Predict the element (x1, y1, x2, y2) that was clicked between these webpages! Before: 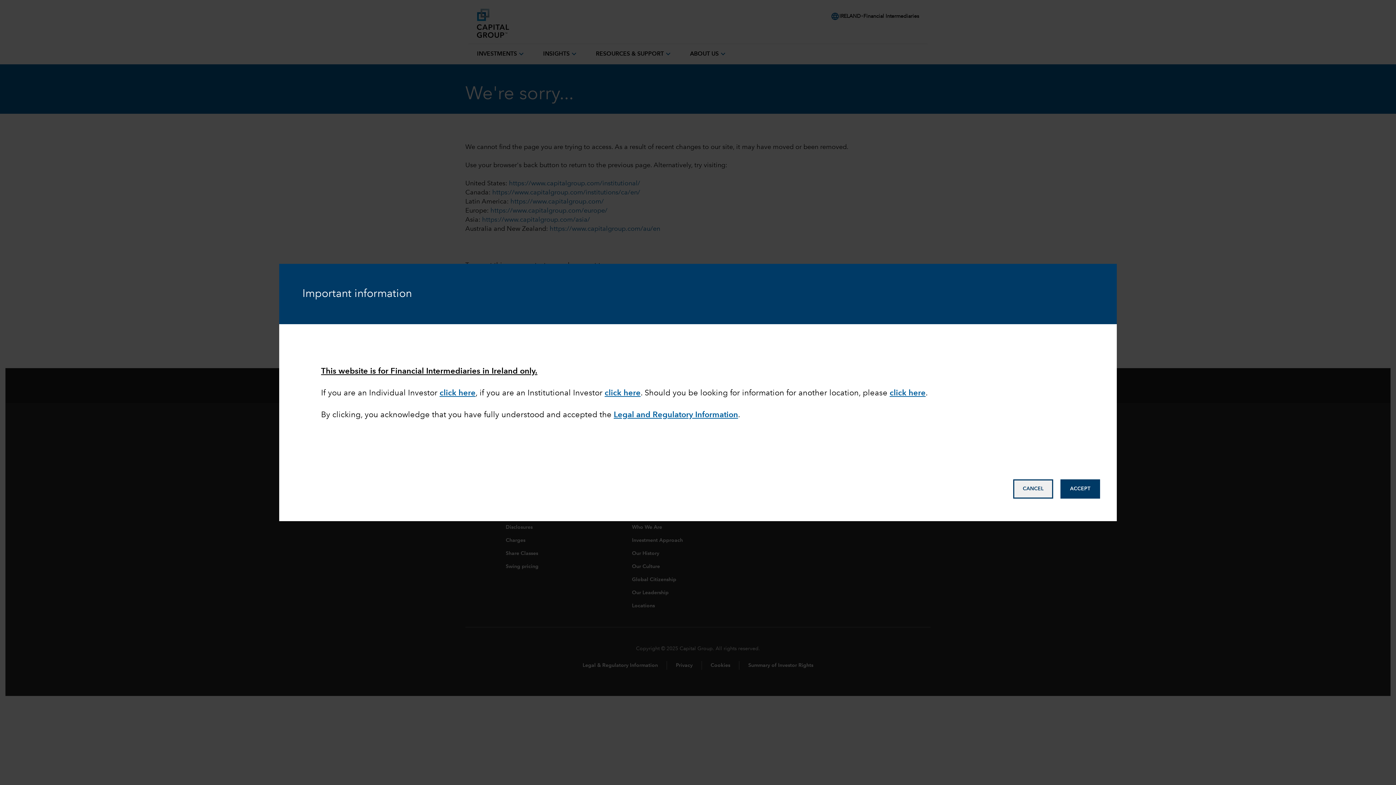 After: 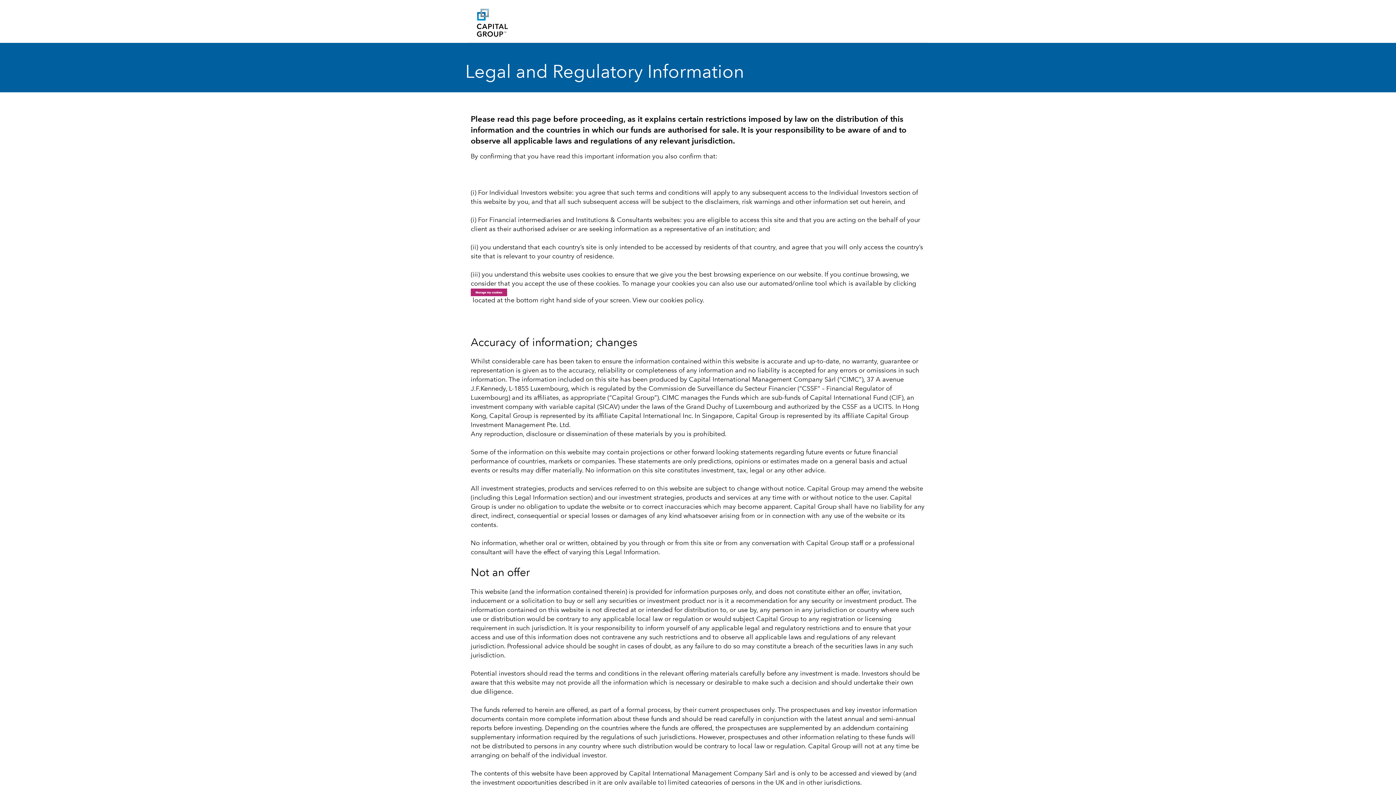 Action: bbox: (613, 411, 738, 419) label: Legal and Regulatory Information